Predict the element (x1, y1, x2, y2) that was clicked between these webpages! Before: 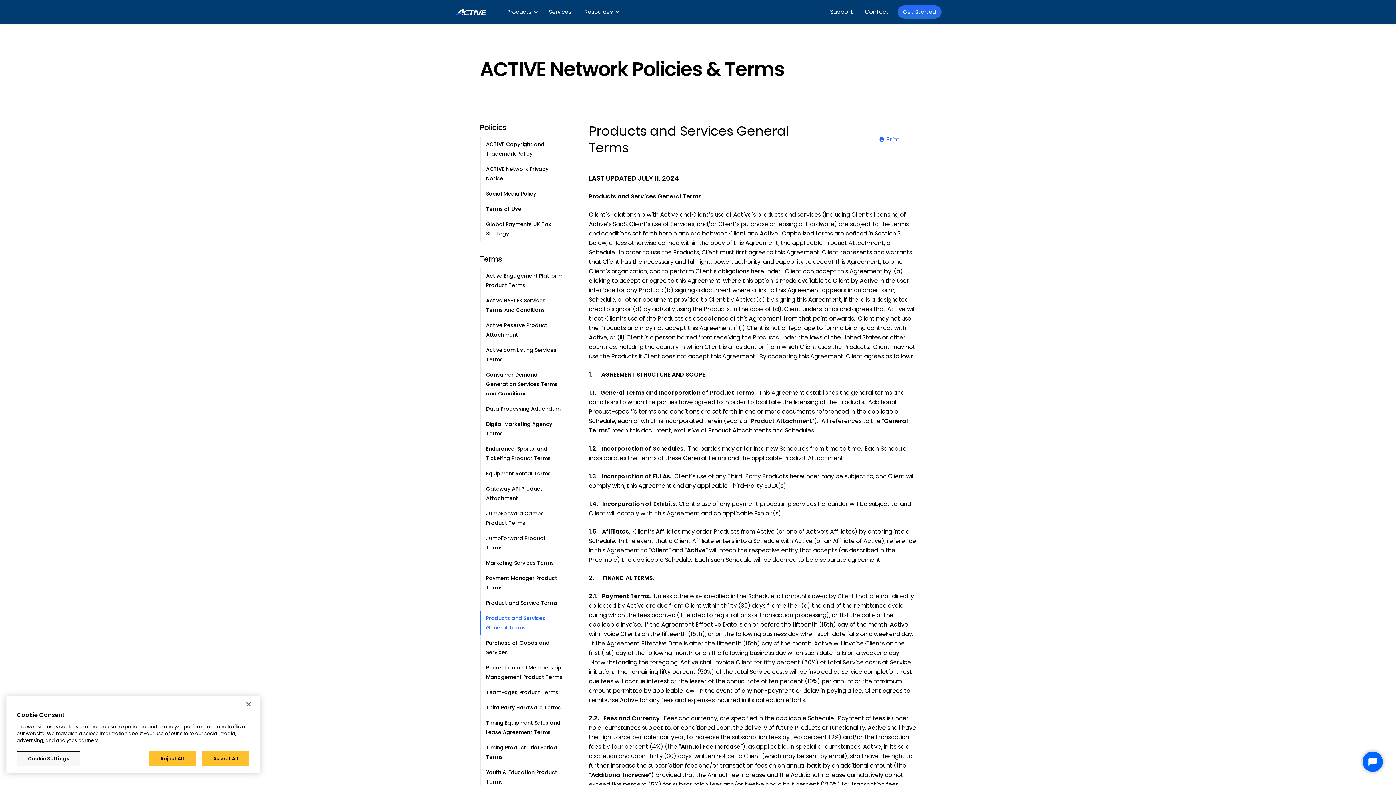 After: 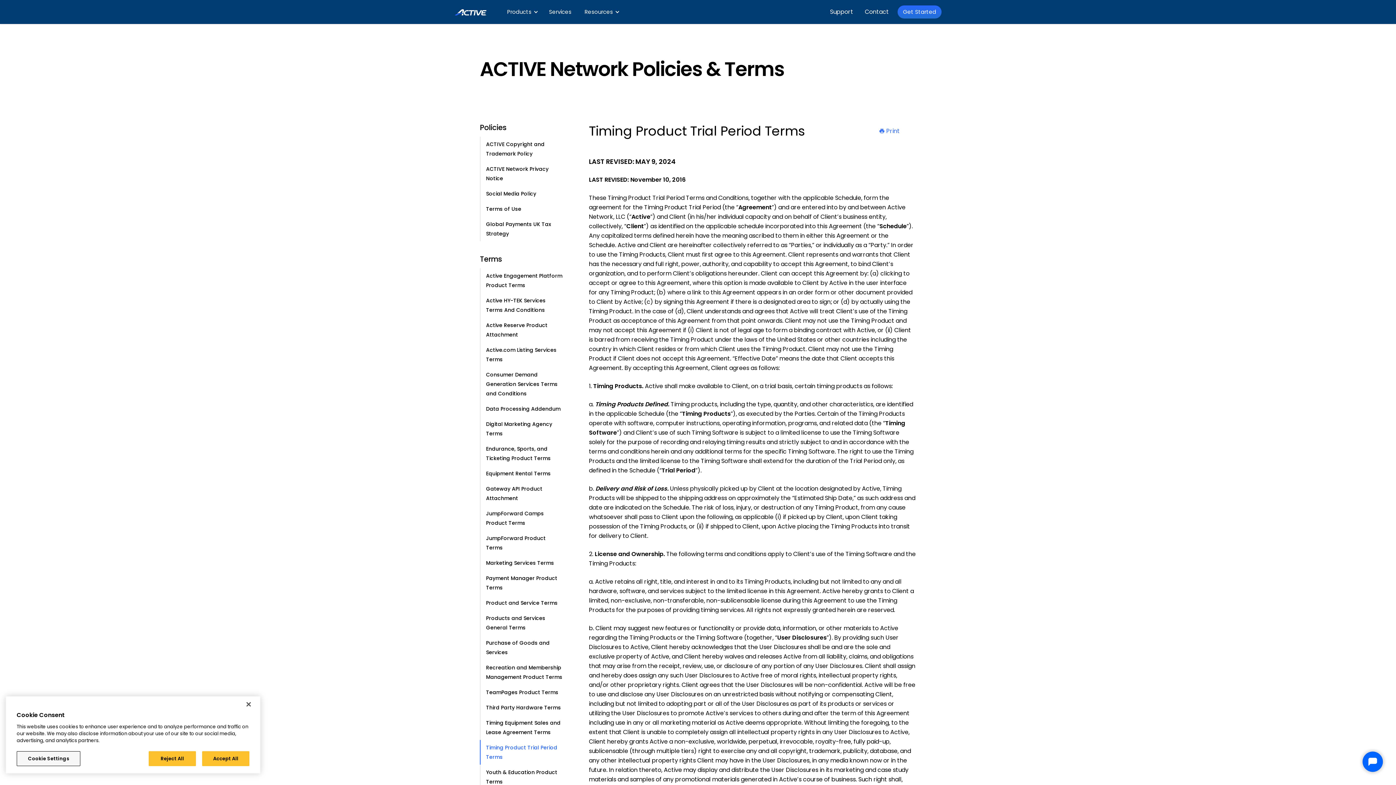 Action: label: Timing Product Trial Period Terms bbox: (480, 740, 570, 765)